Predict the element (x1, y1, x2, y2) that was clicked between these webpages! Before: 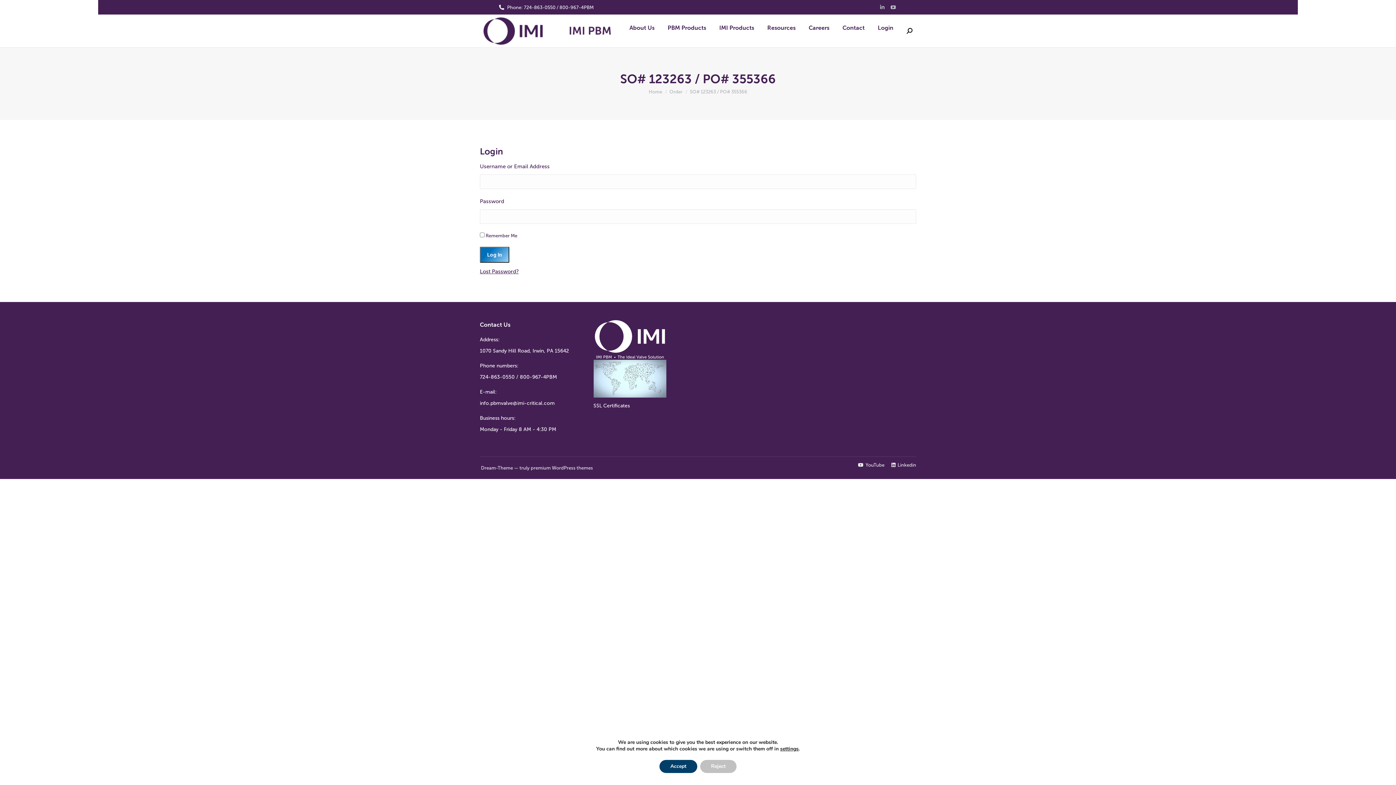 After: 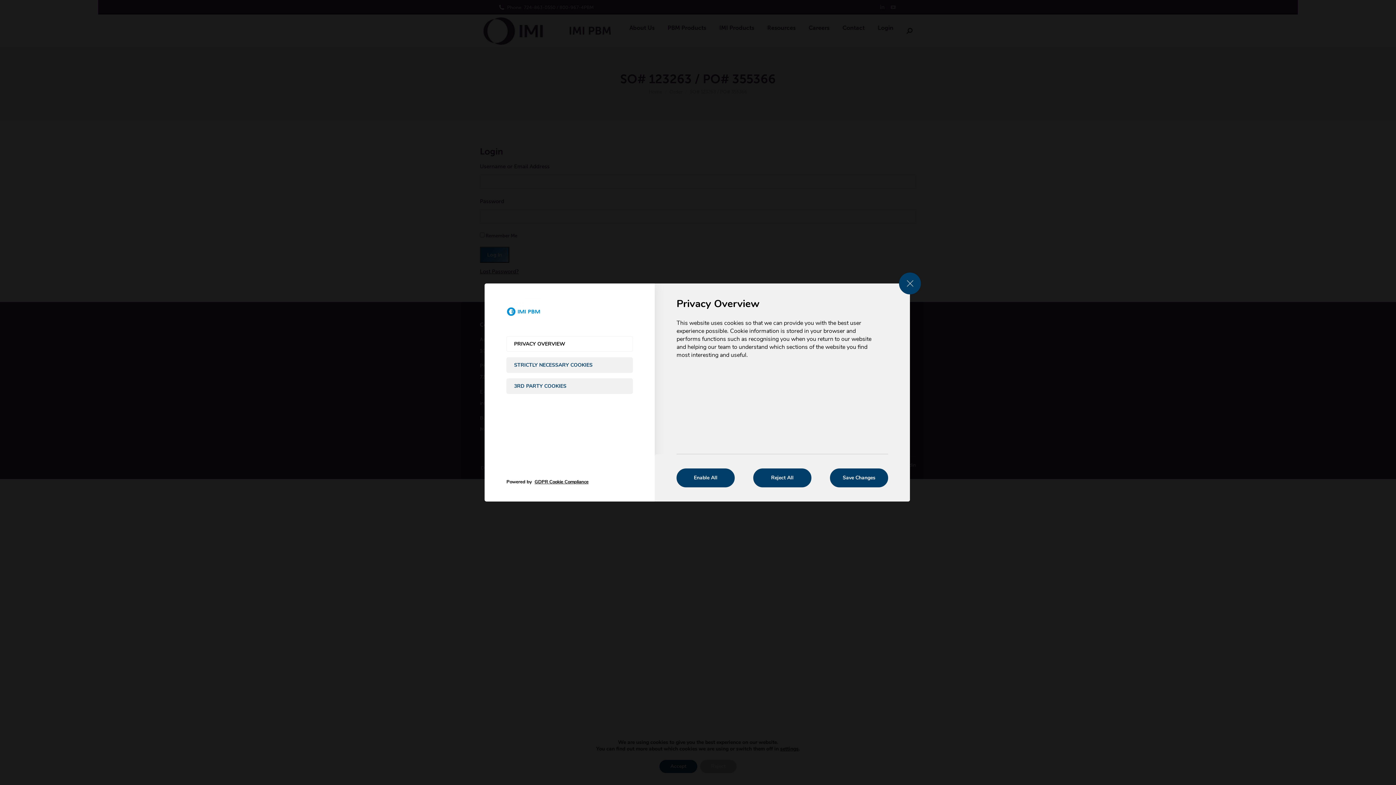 Action: bbox: (780, 746, 798, 752) label: settings